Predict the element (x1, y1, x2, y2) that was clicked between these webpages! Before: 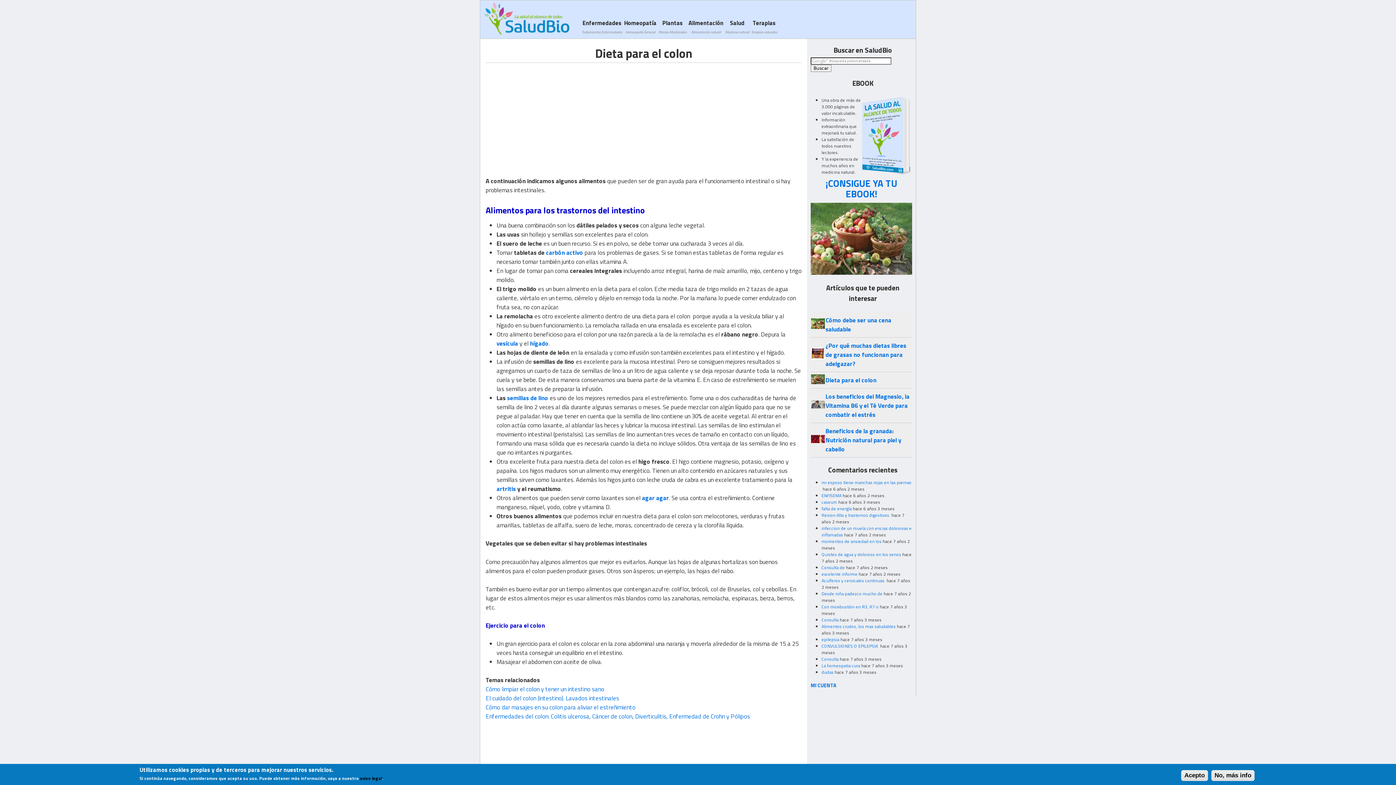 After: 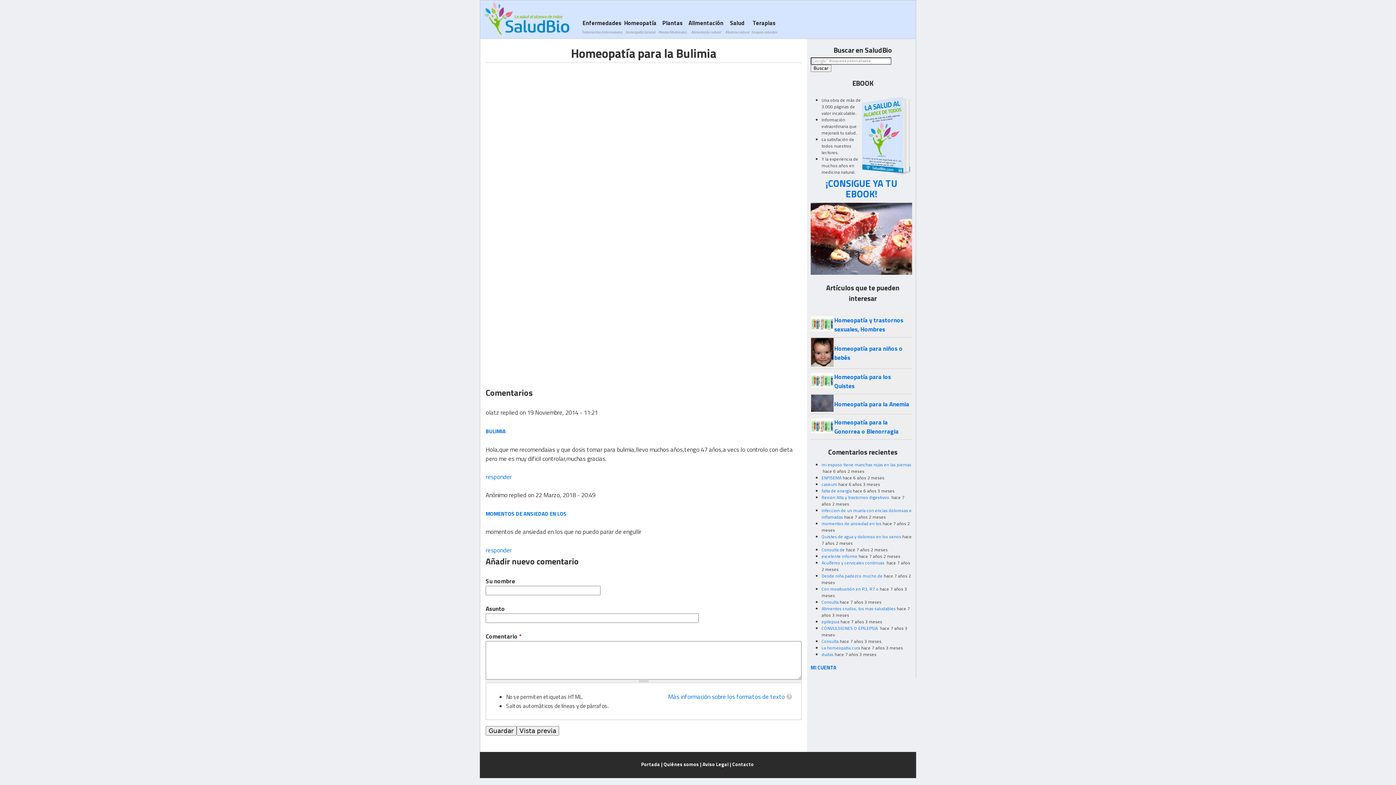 Action: label: momentos de ansiedad en los bbox: (821, 538, 881, 545)